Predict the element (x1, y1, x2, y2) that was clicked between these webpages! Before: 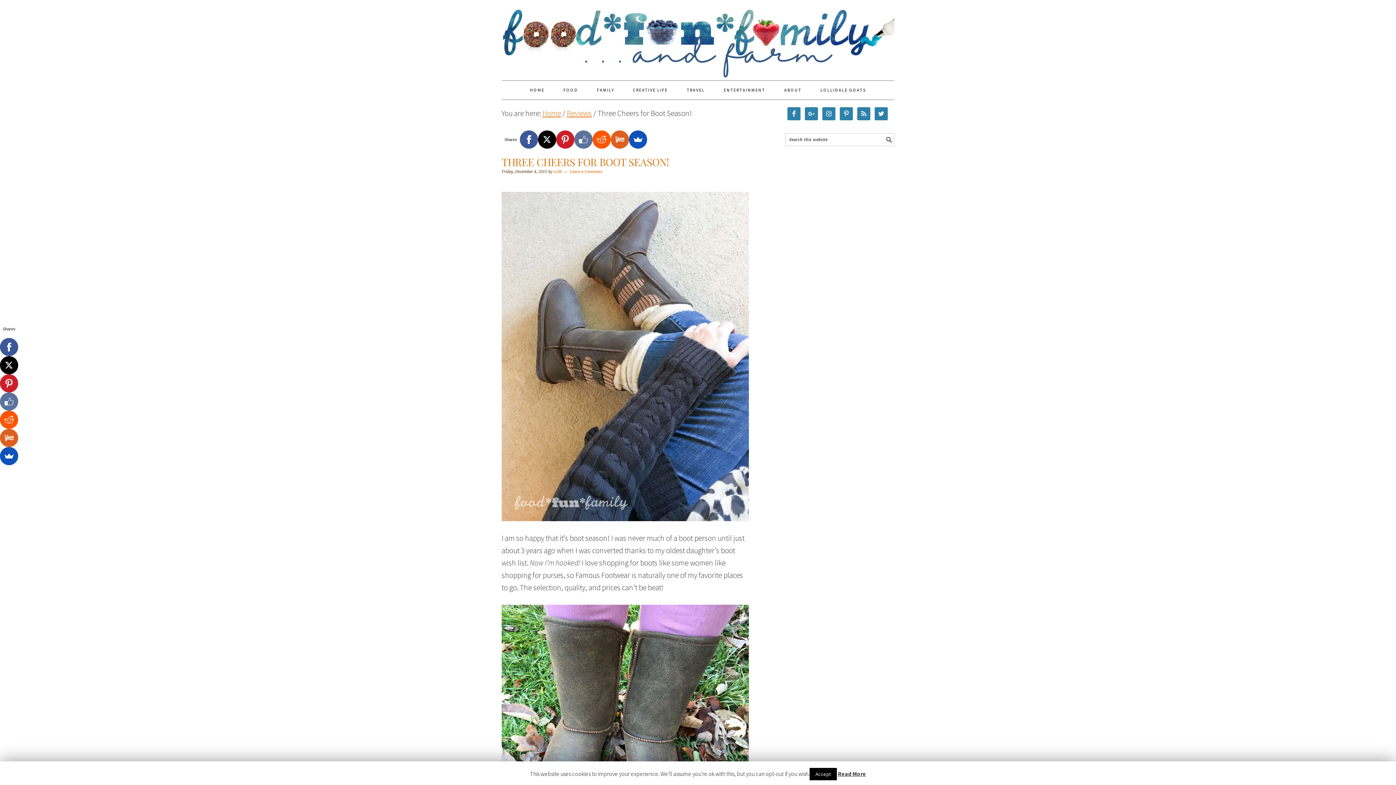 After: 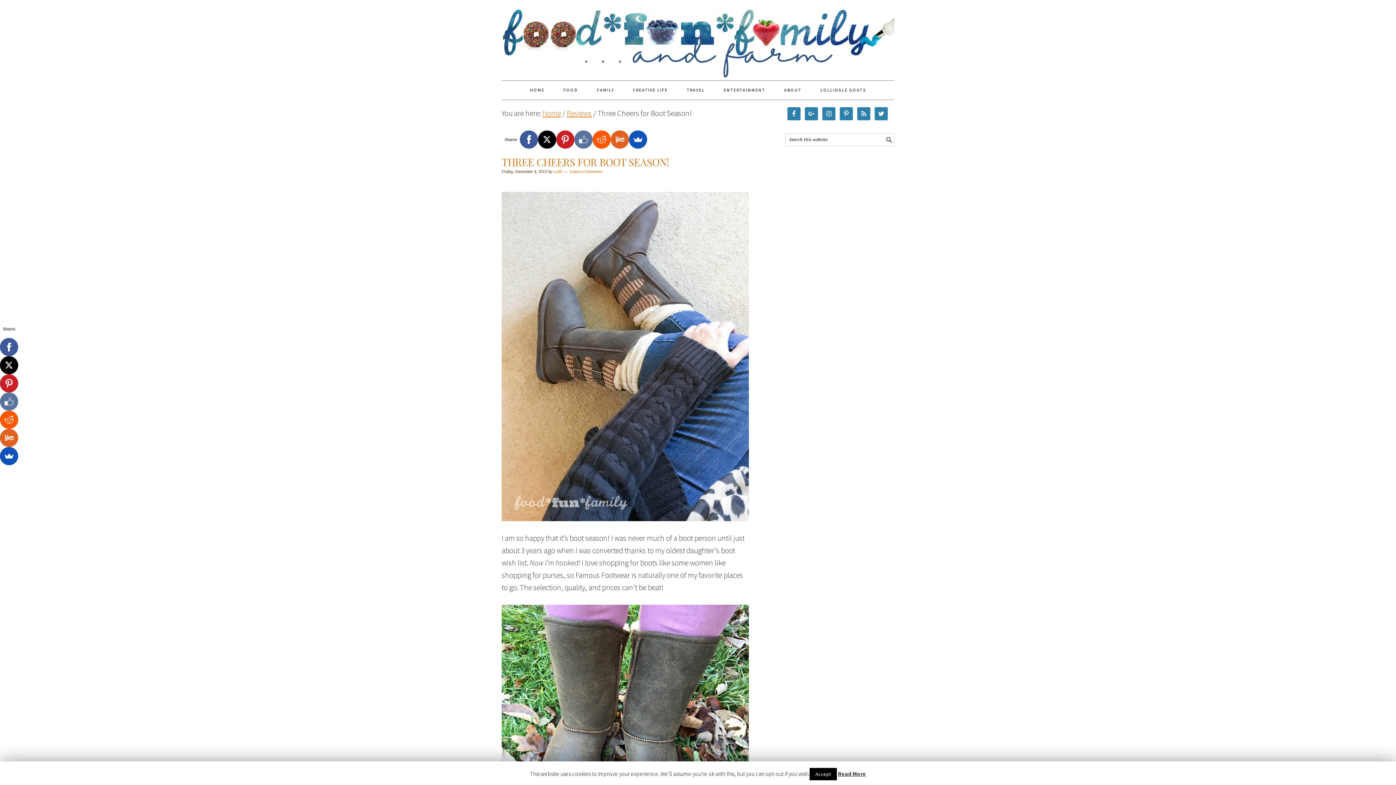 Action: bbox: (838, 769, 866, 778) label: Read More